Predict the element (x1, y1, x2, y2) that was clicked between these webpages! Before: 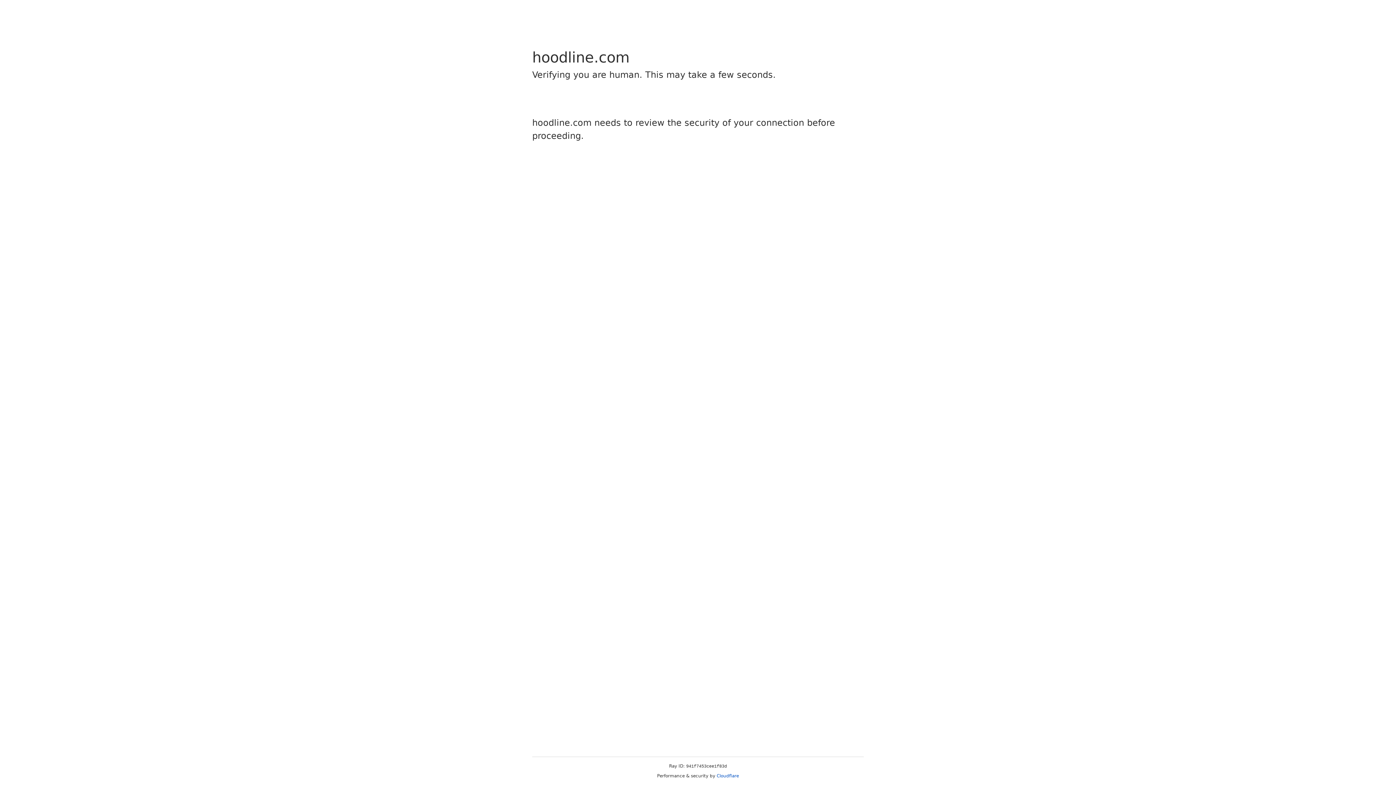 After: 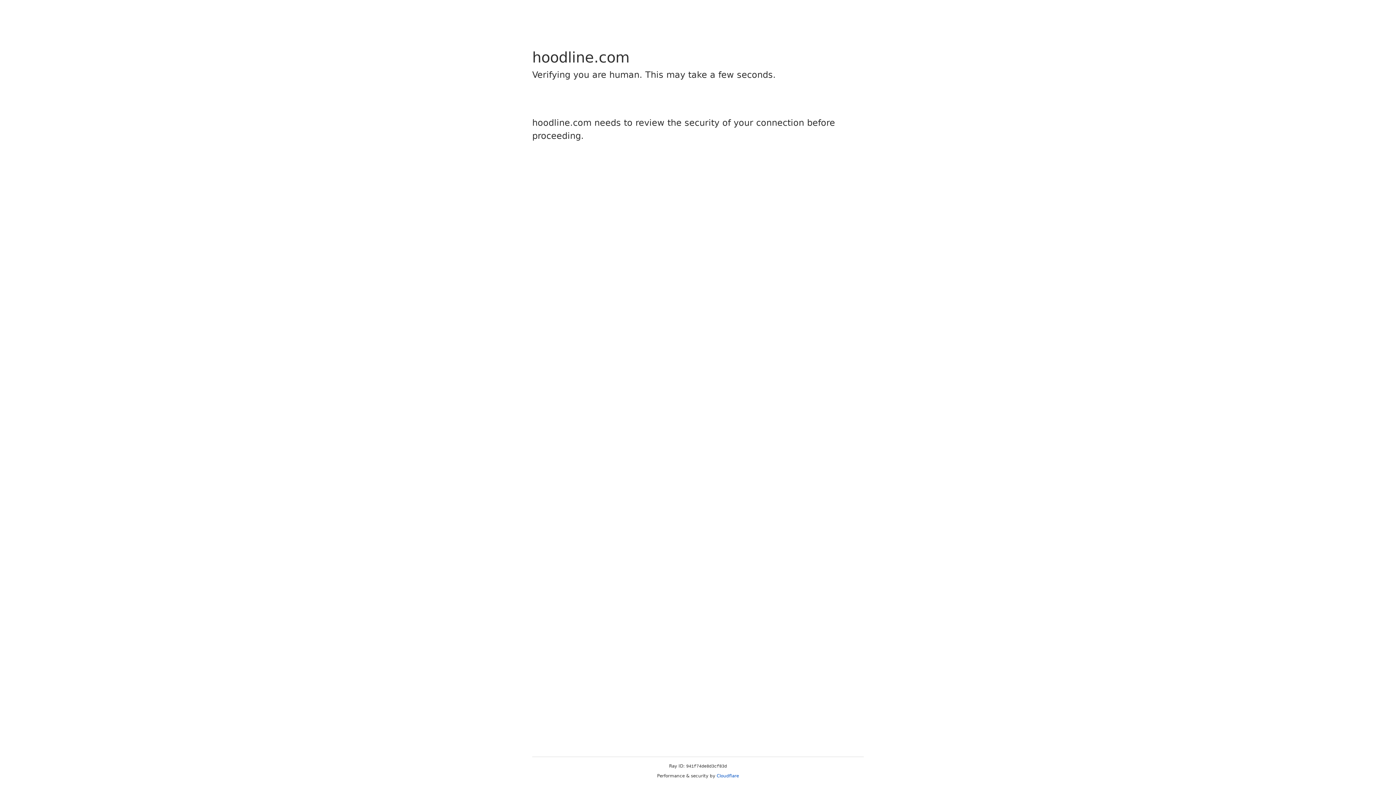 Action: label: Cloudflare bbox: (716, 773, 739, 778)